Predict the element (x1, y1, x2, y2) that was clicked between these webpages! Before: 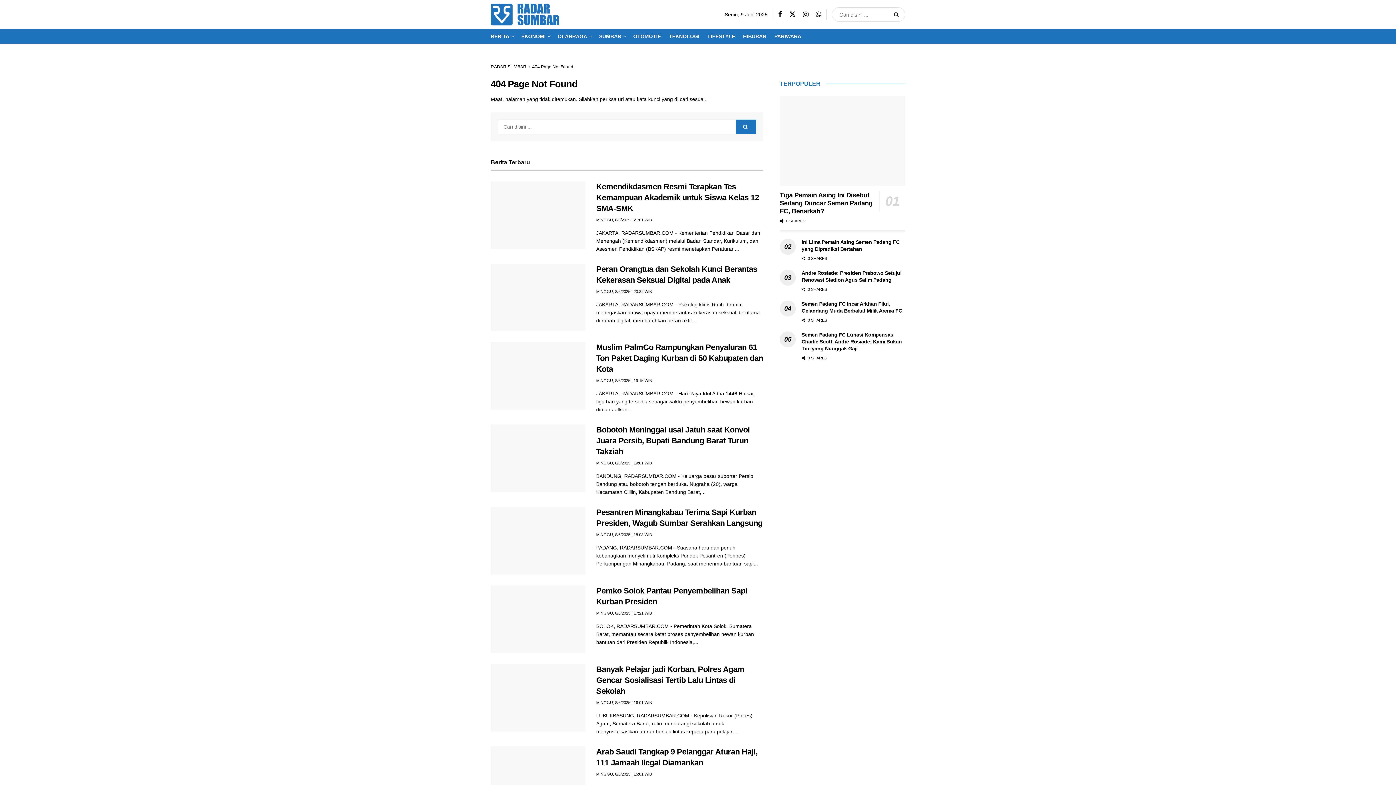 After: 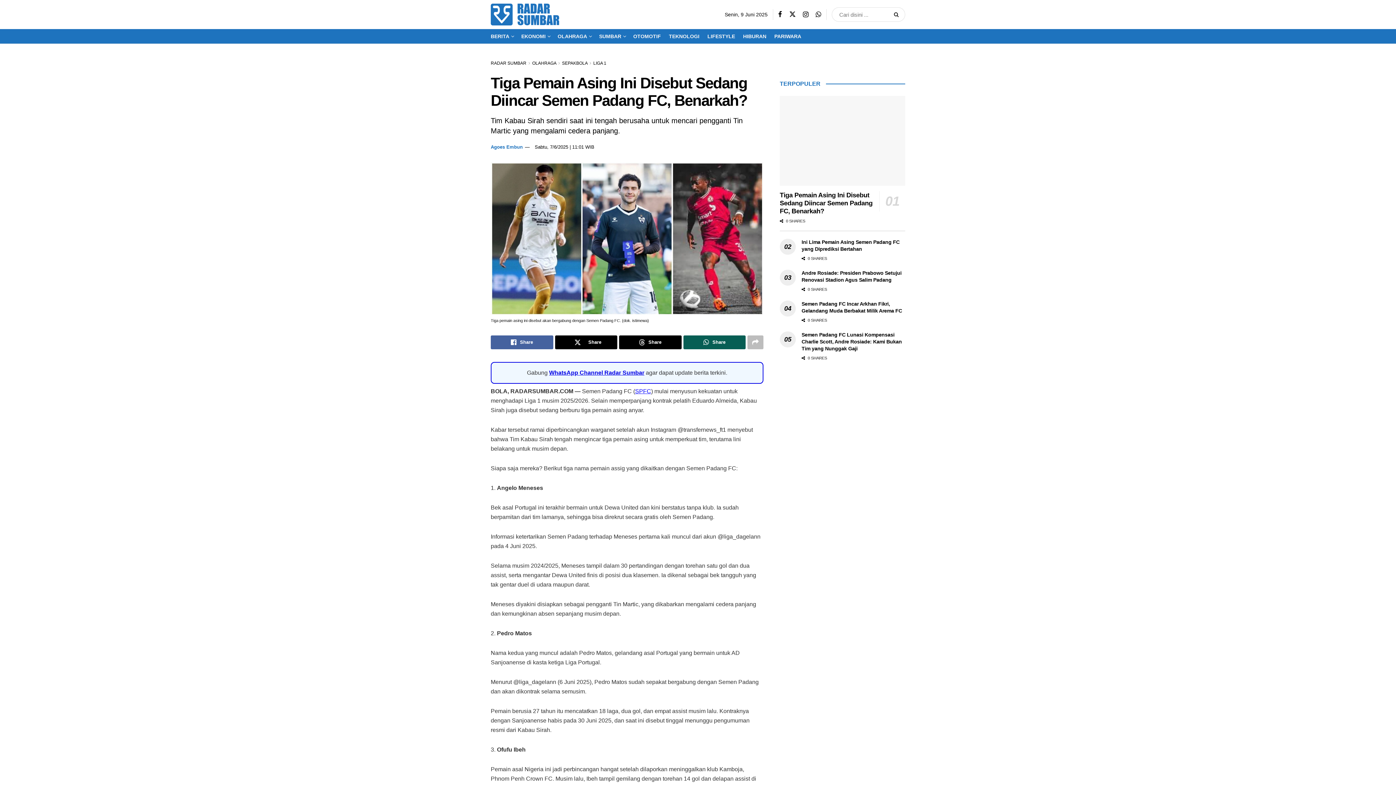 Action: label: Read article: Tiga Pemain Asing Ini Disebut Sedang Diincar Semen Padang FC, Benarkah? bbox: (780, 96, 905, 185)